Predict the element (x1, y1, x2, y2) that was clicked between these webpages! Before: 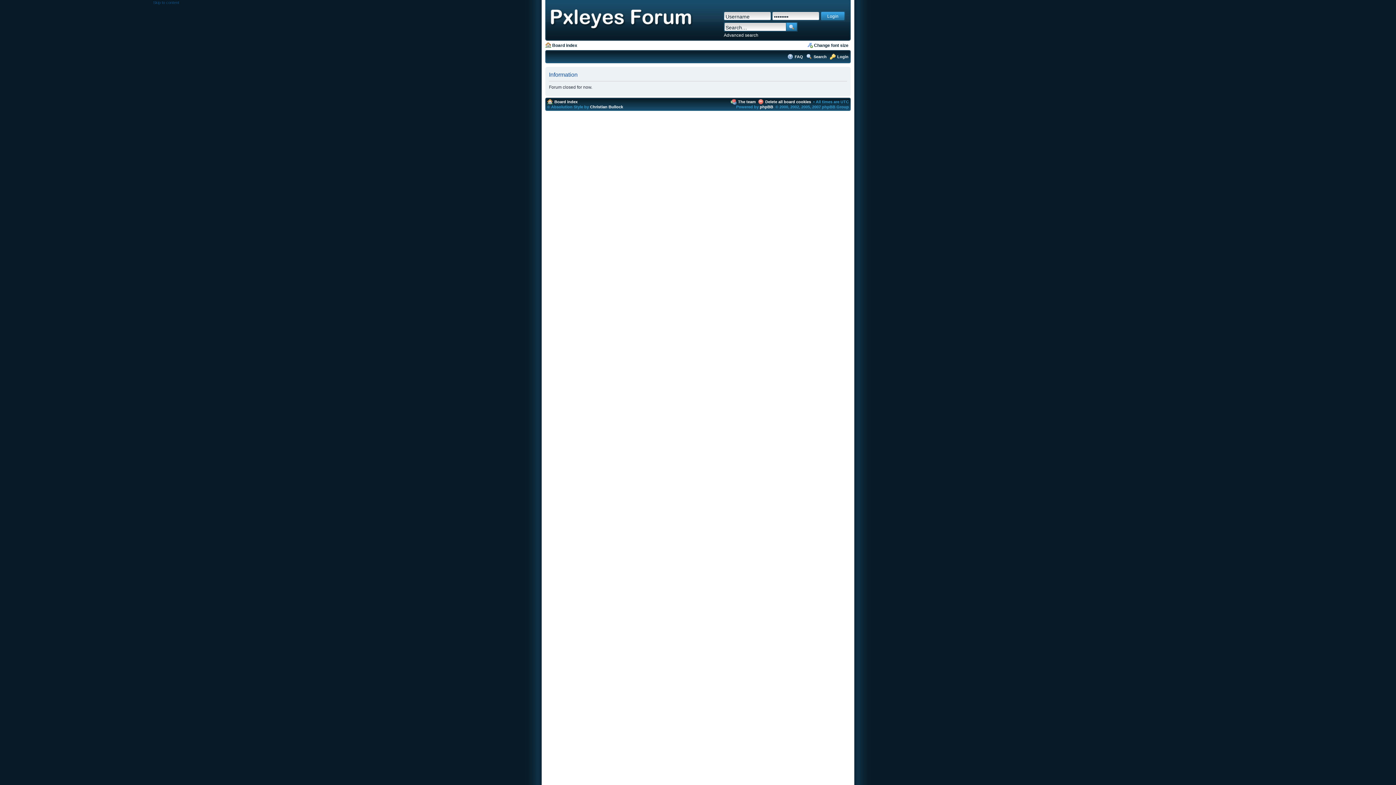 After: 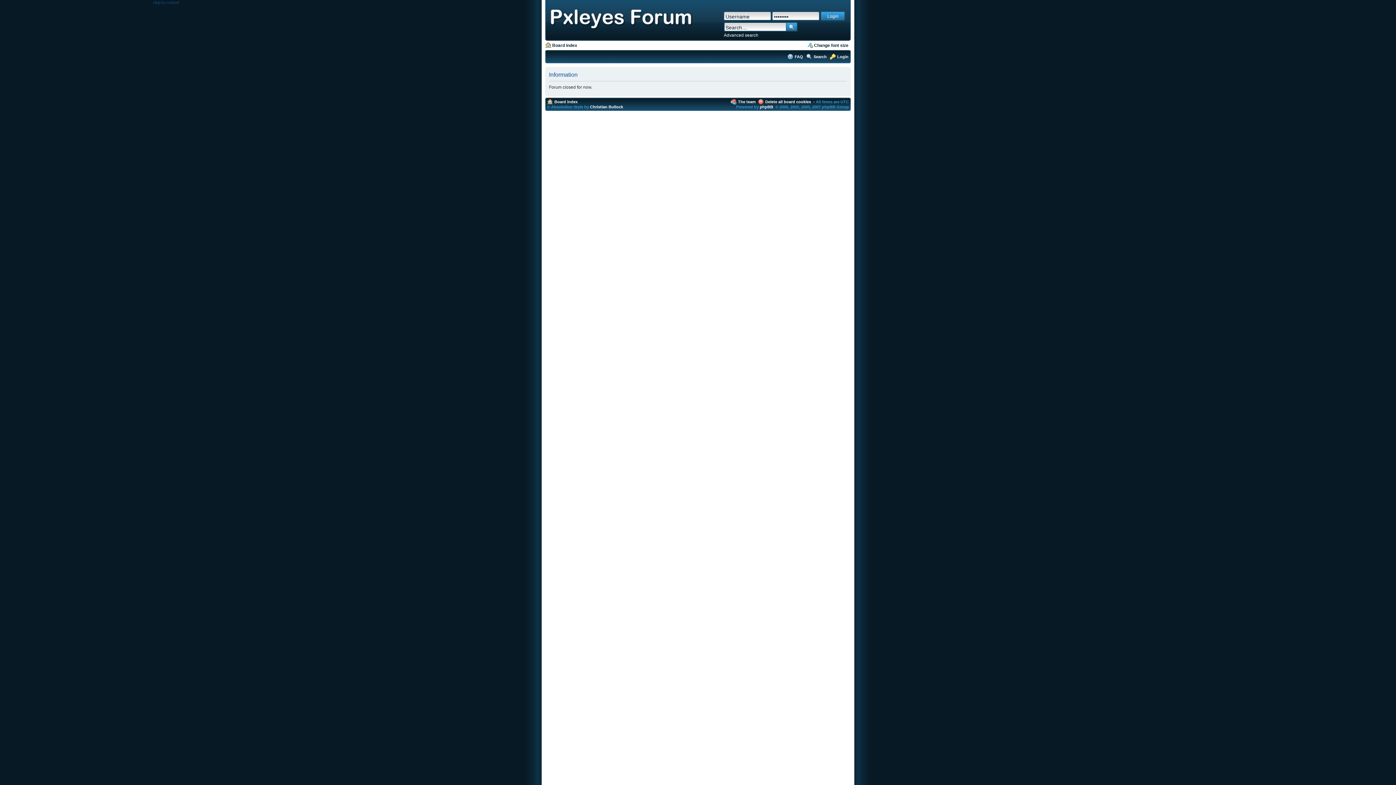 Action: bbox: (724, 32, 758, 37) label: Advanced search